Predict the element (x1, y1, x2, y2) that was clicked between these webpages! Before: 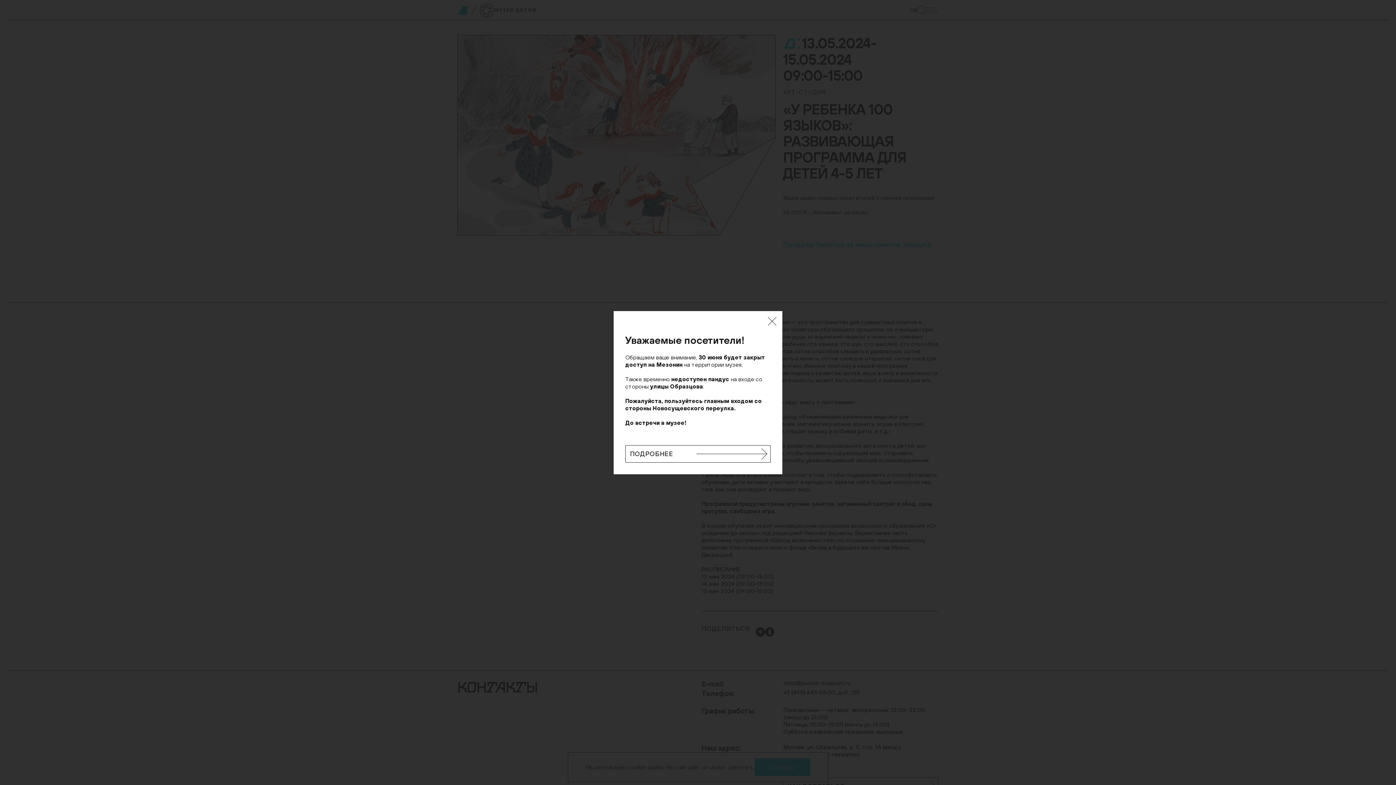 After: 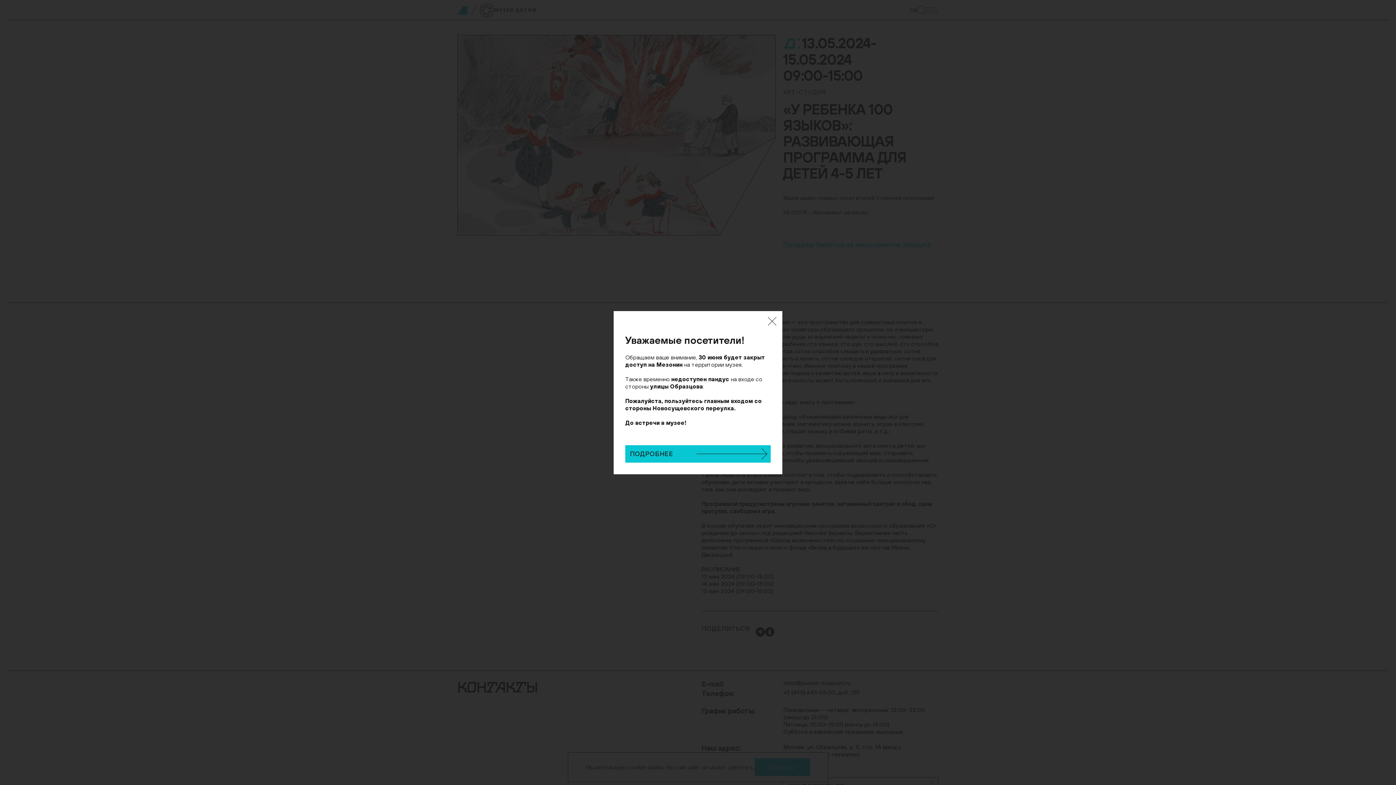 Action: label: ПОДРОБНЕЕ bbox: (625, 445, 770, 462)